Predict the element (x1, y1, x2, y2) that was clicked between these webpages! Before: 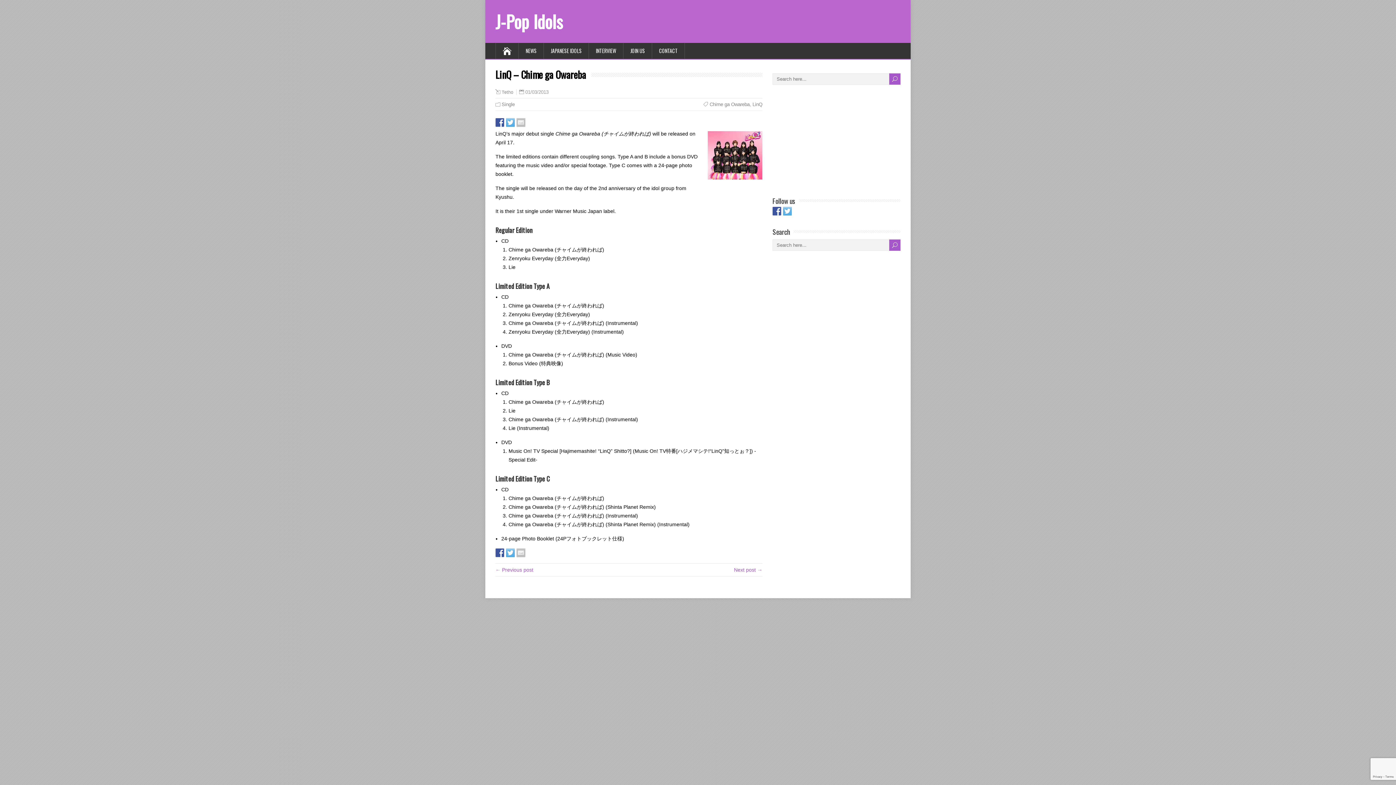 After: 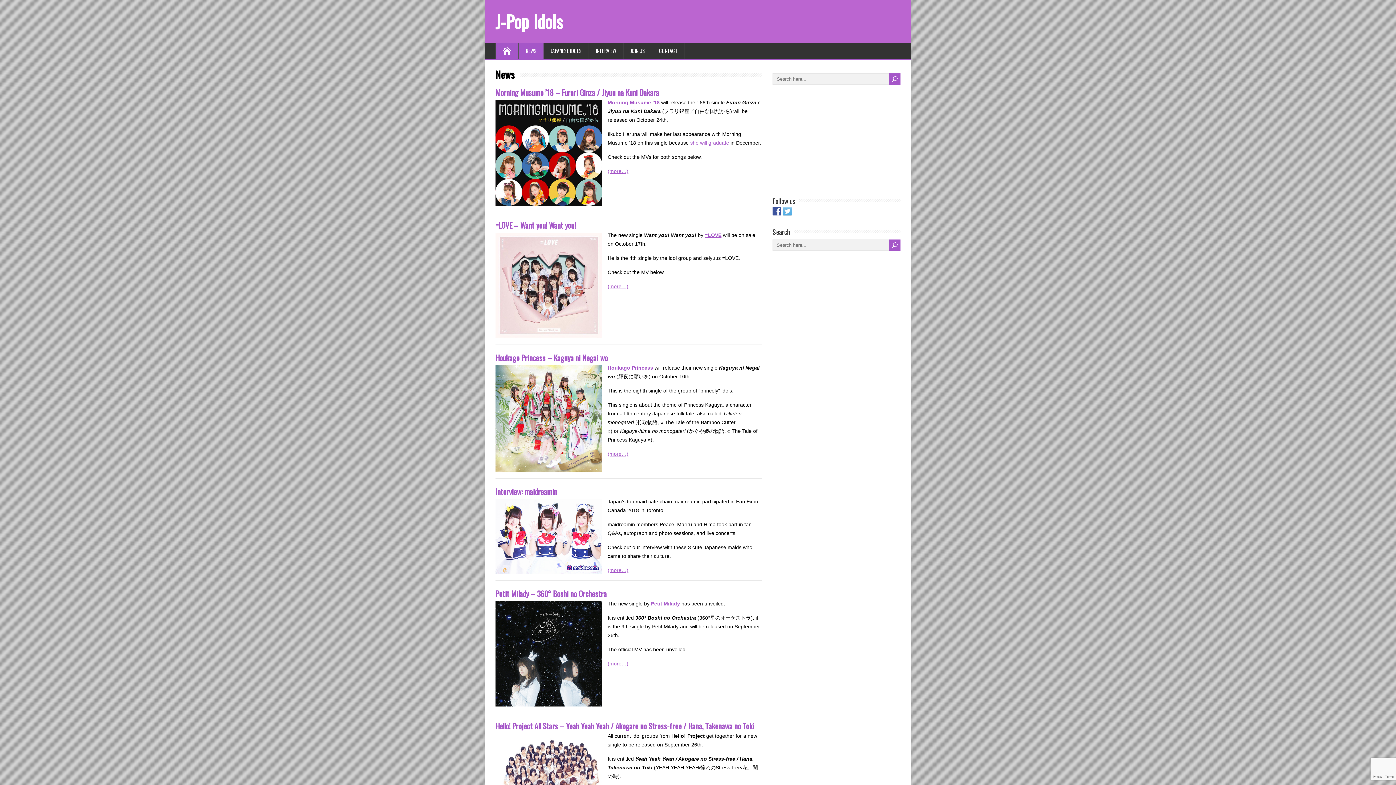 Action: bbox: (495, 42, 518, 58)